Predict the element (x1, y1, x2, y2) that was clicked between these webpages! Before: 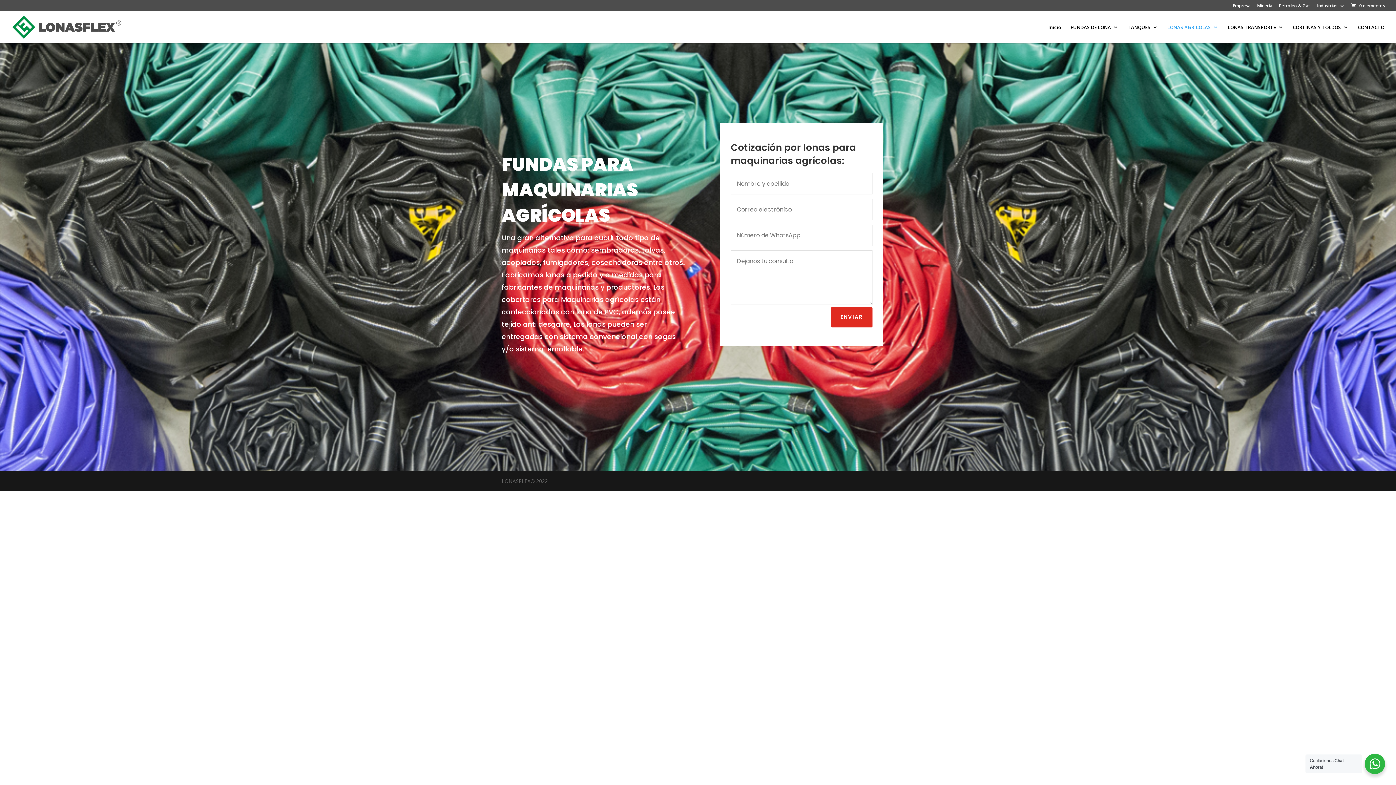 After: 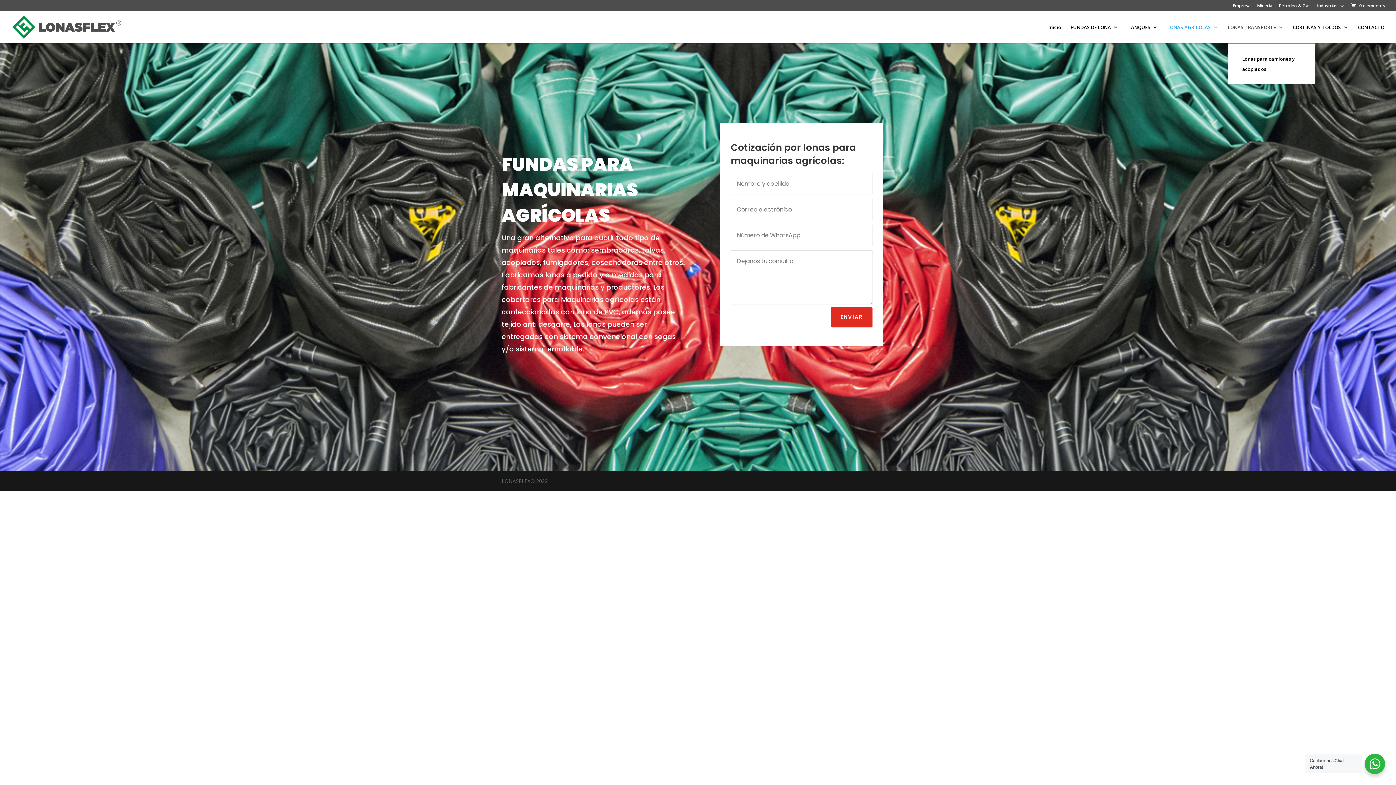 Action: label: LONAS TRANSPORTE bbox: (1228, 24, 1283, 43)